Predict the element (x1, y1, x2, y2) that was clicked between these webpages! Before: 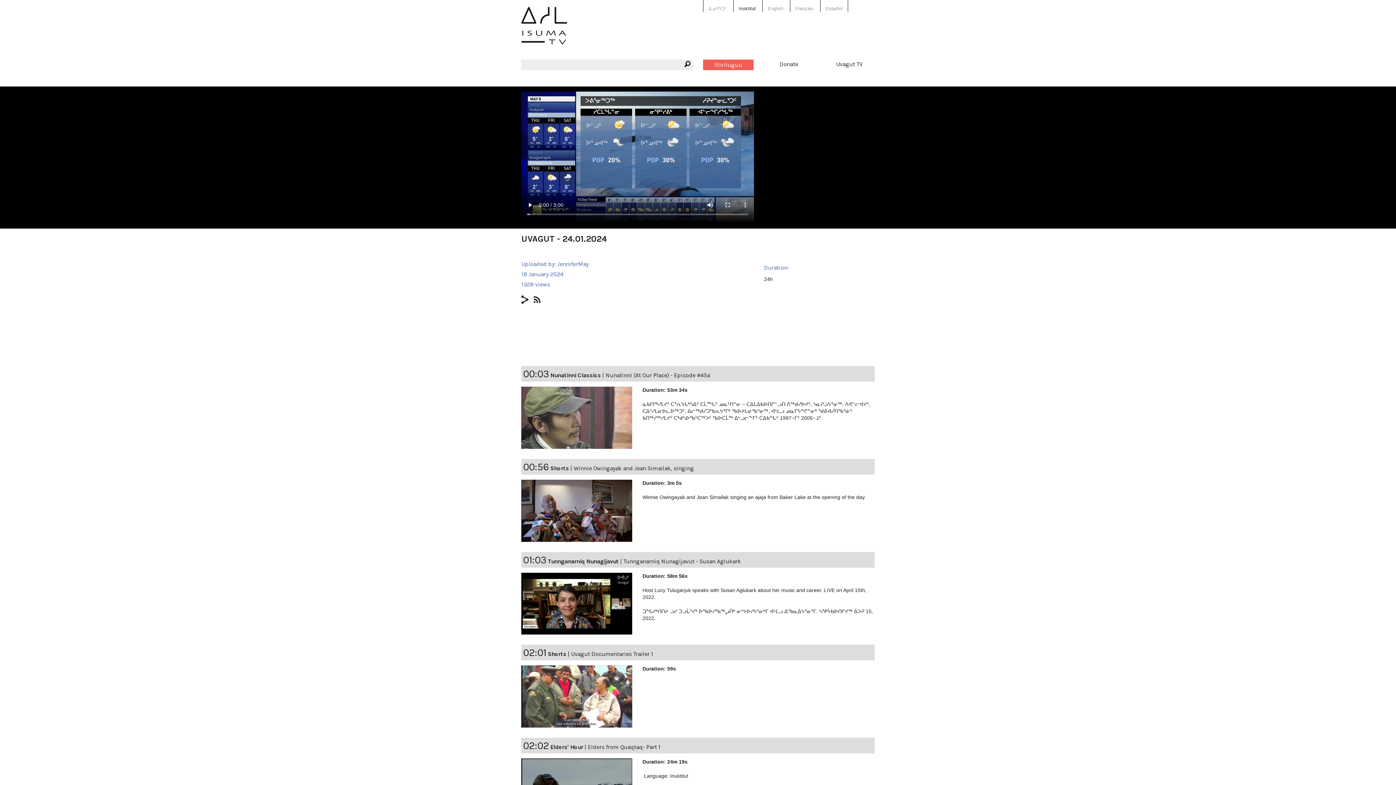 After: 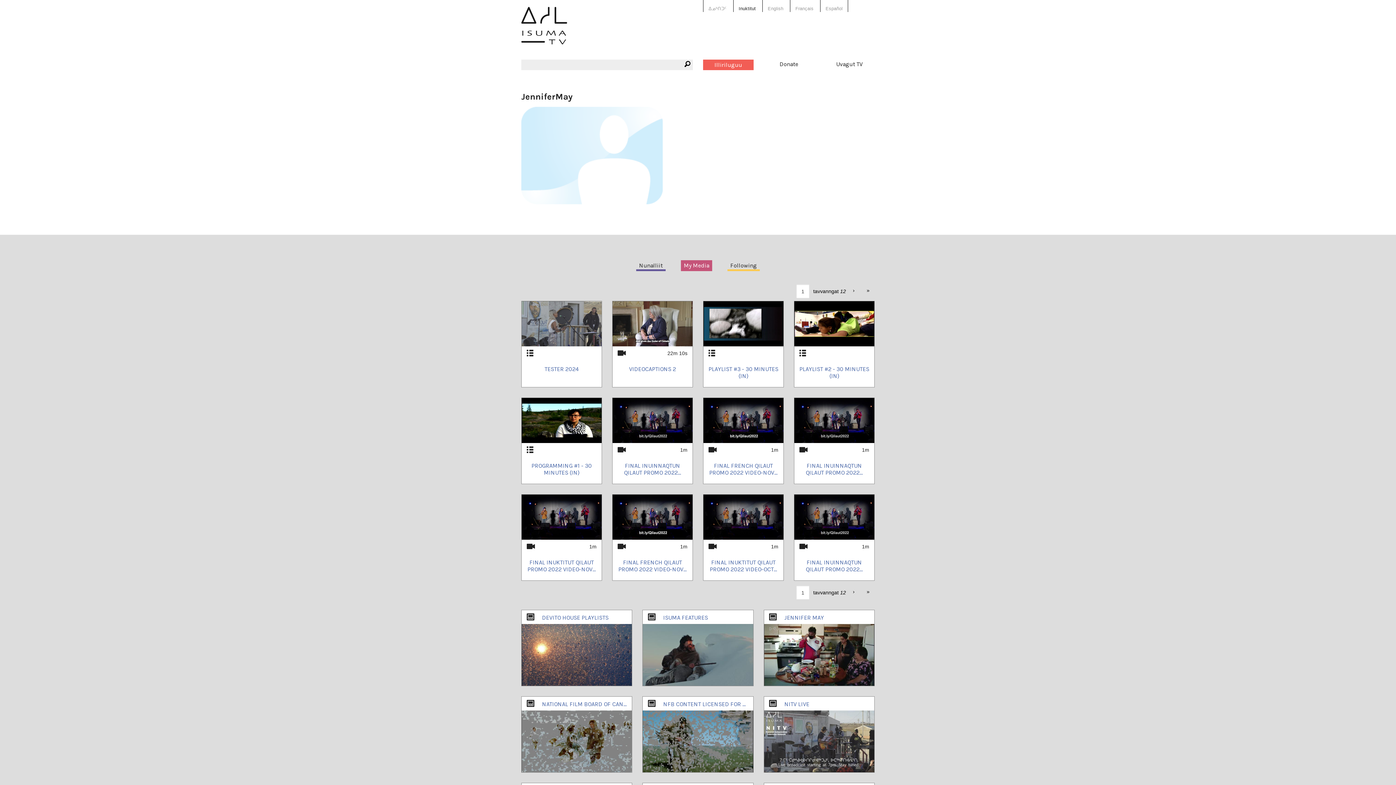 Action: bbox: (557, 260, 588, 267) label: JenniferMay